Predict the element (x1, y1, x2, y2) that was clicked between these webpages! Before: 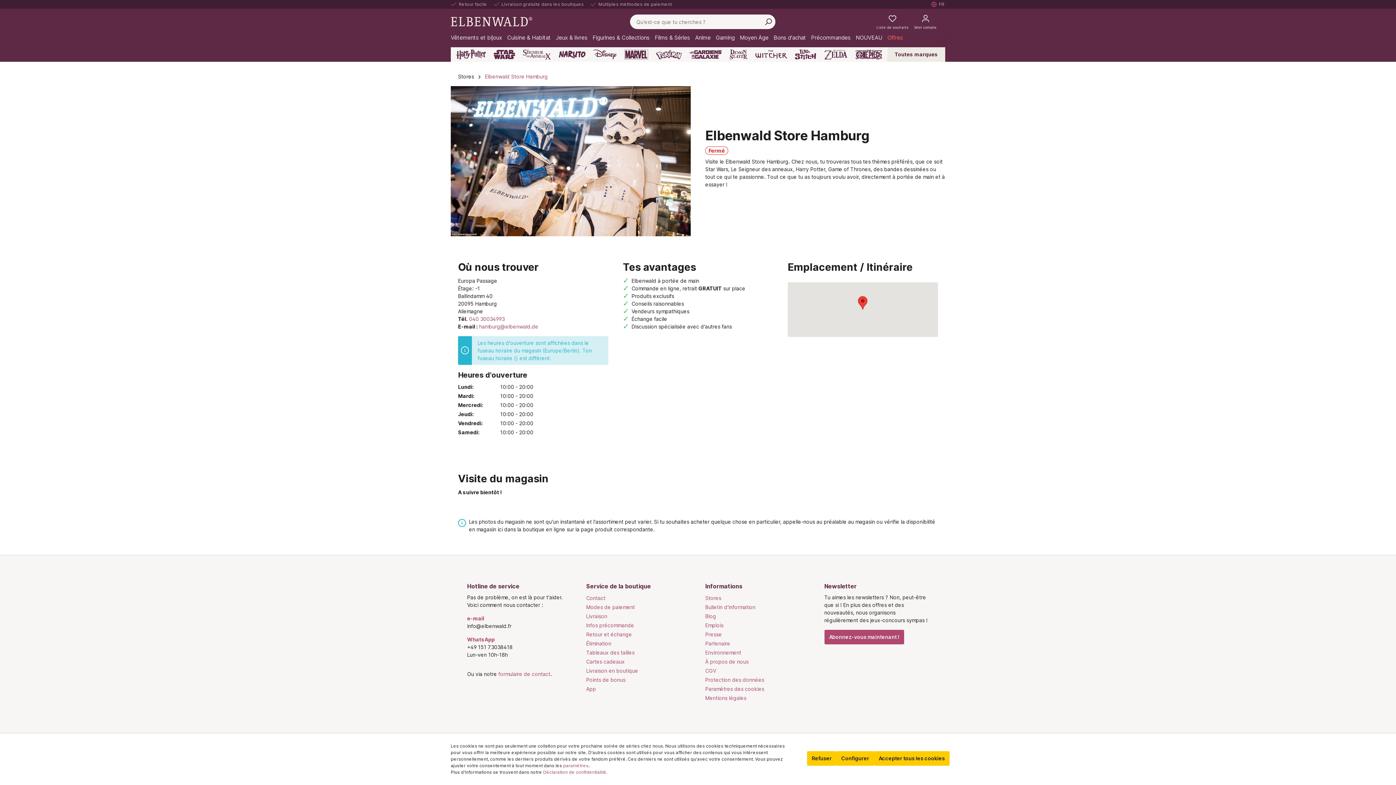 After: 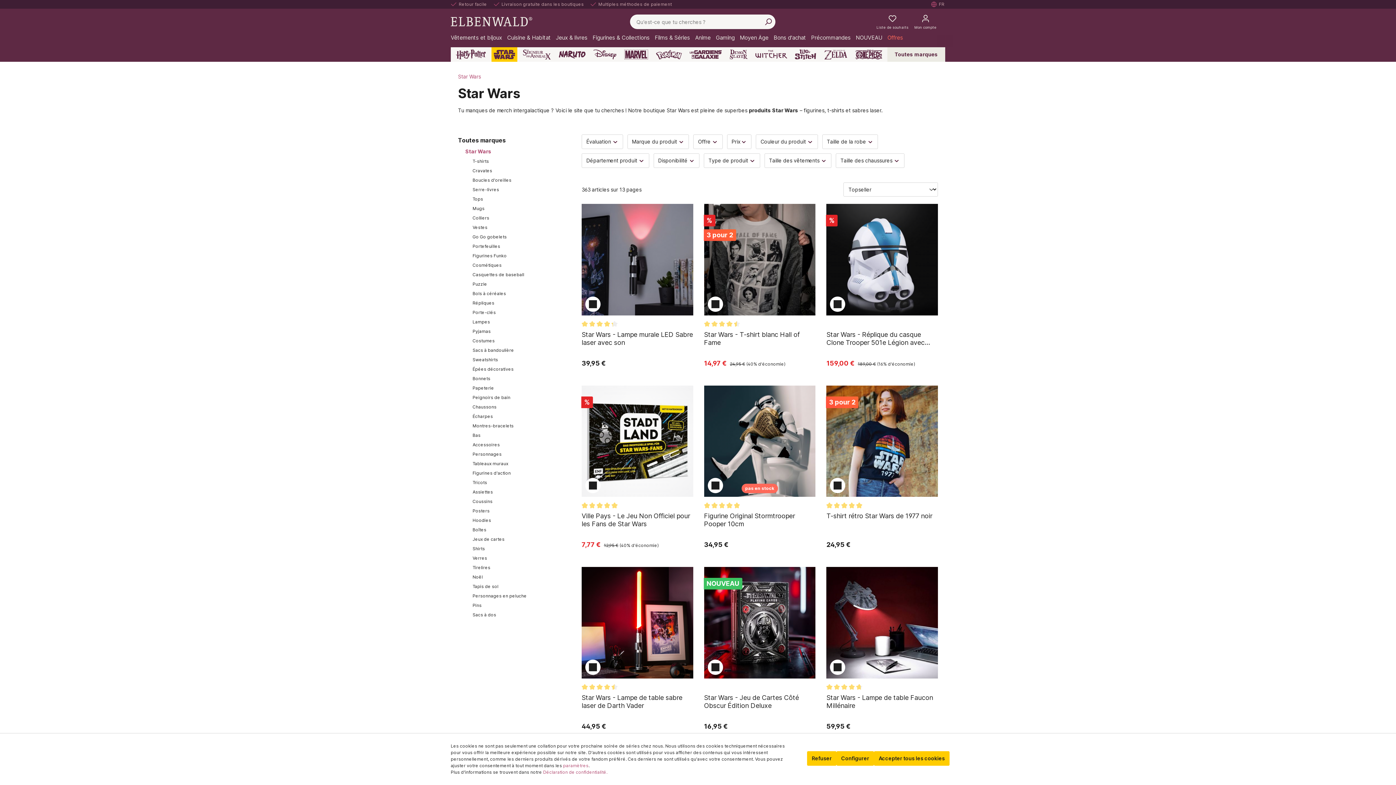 Action: bbox: (491, 47, 517, 61)